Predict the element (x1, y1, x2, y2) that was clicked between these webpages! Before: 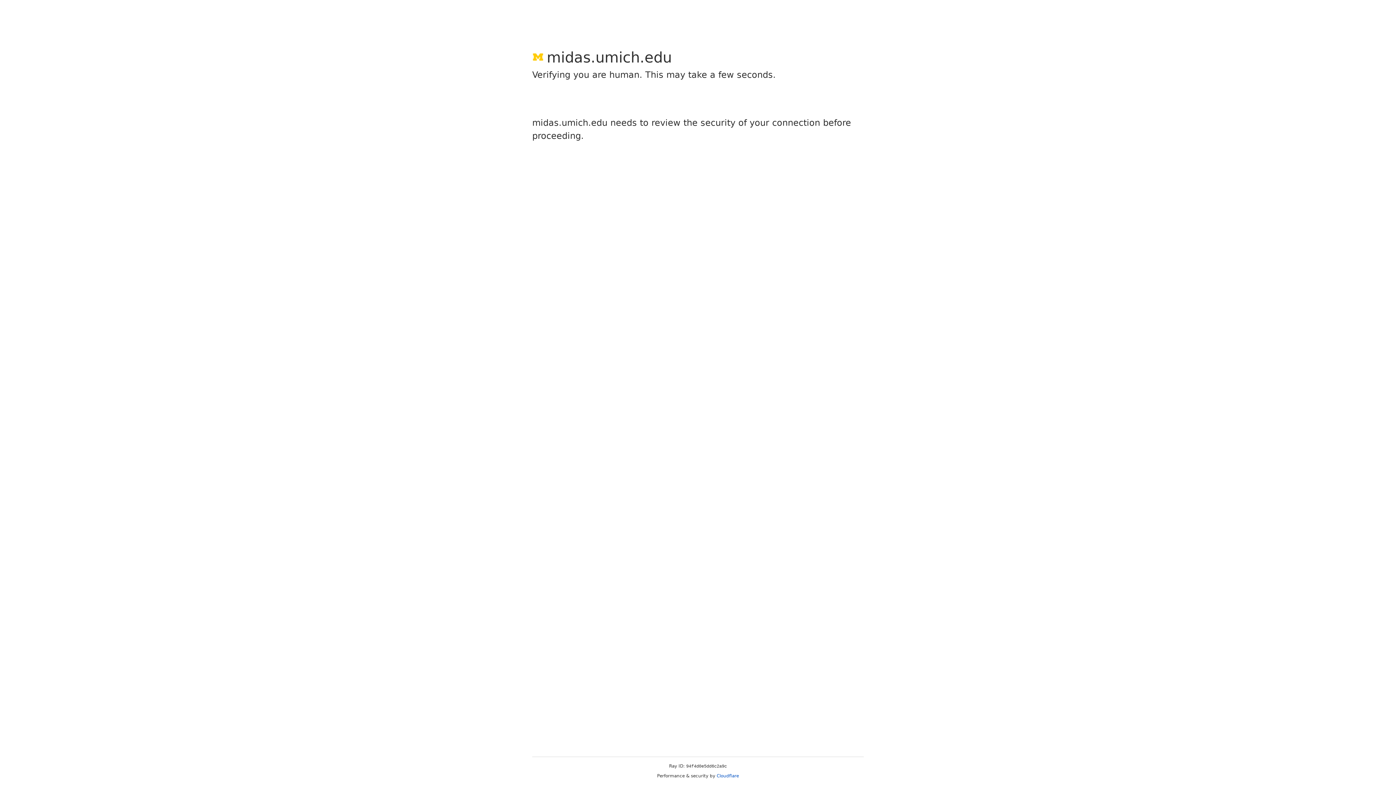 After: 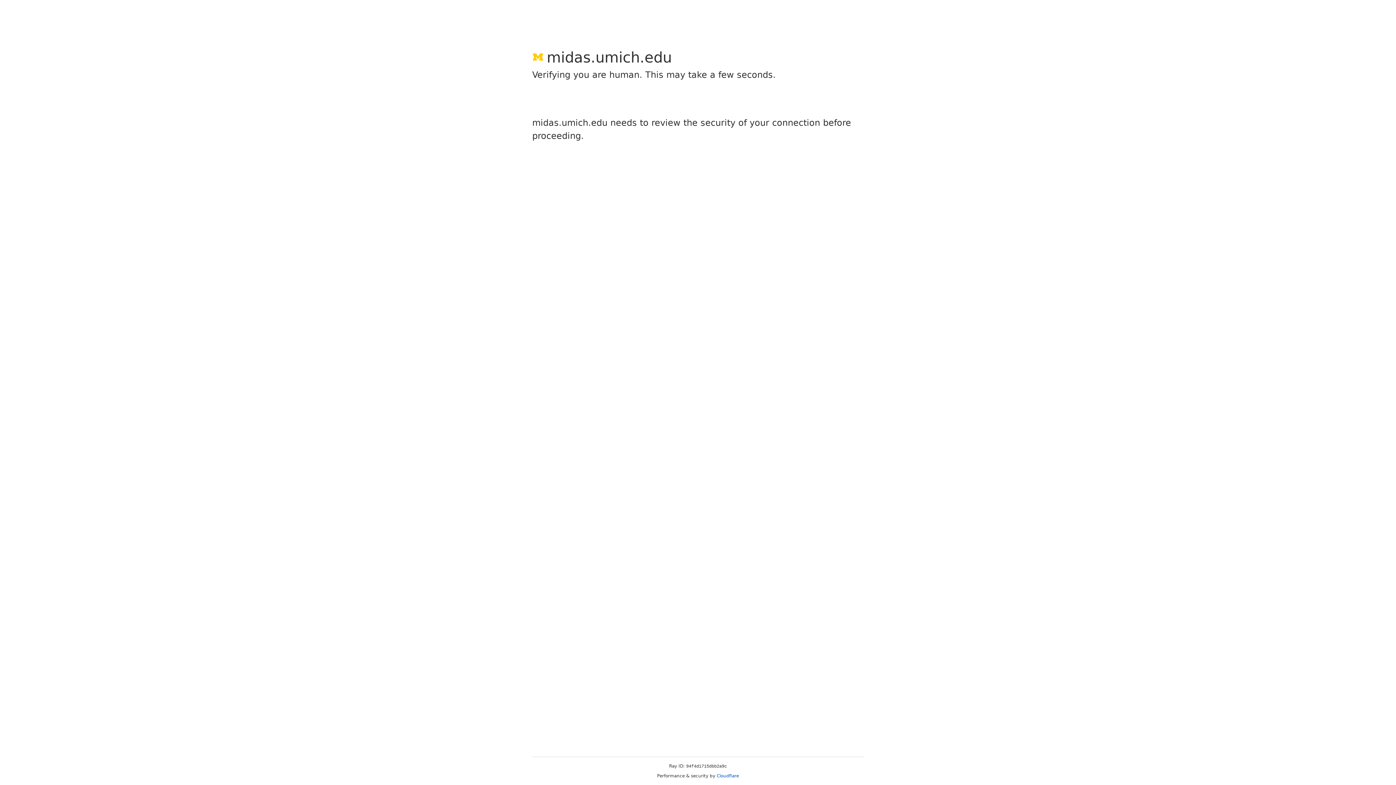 Action: bbox: (716, 773, 739, 778) label: Cloudflare